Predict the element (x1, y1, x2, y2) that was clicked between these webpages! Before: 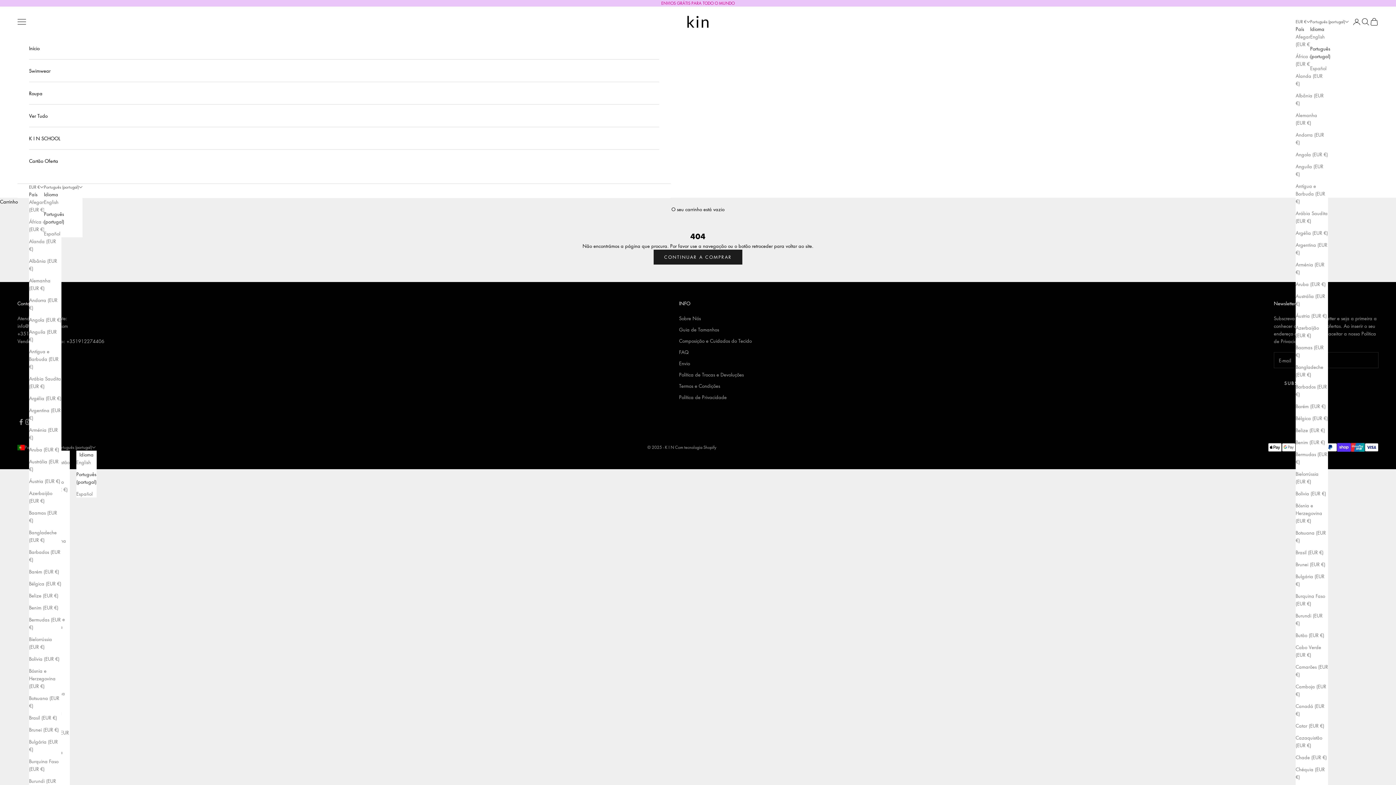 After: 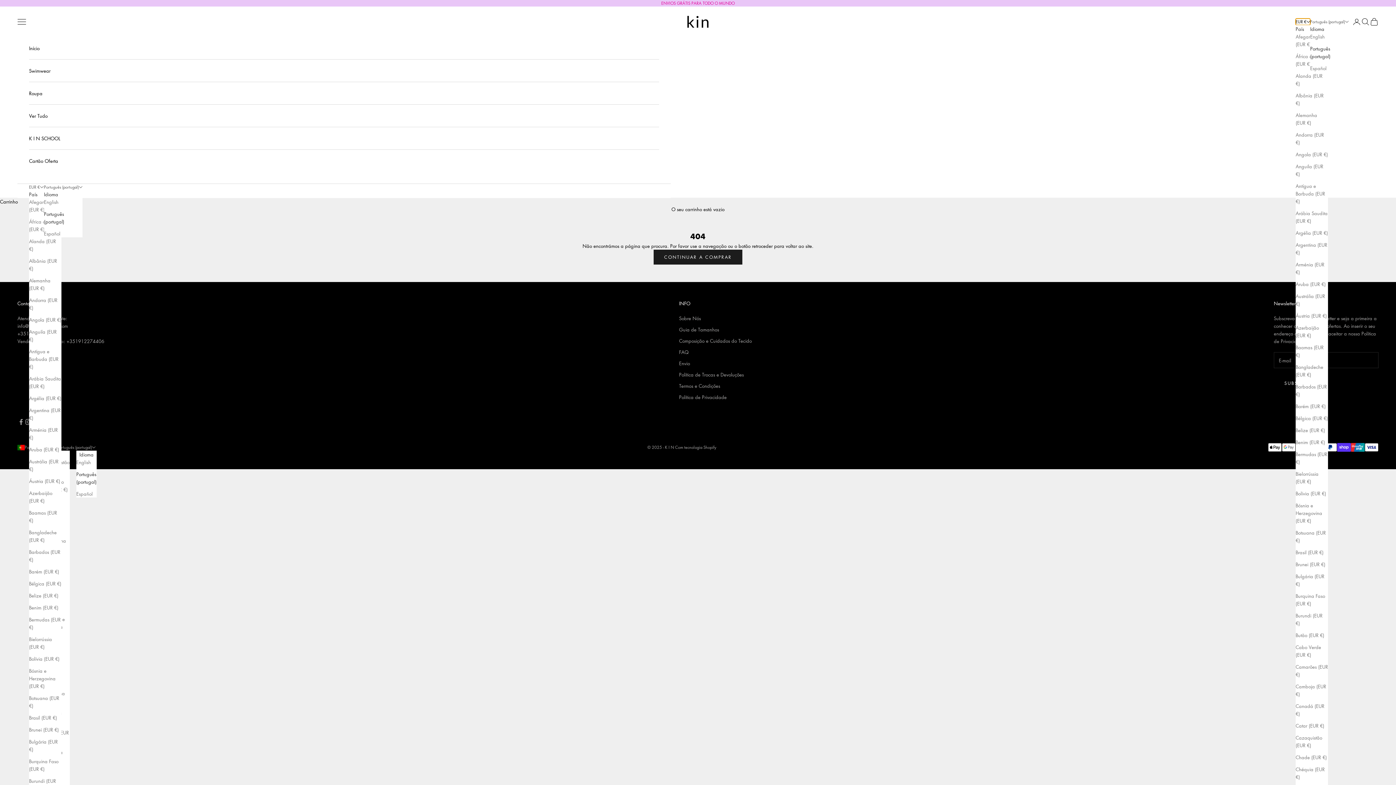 Action: label: EUR € bbox: (1296, 18, 1310, 25)